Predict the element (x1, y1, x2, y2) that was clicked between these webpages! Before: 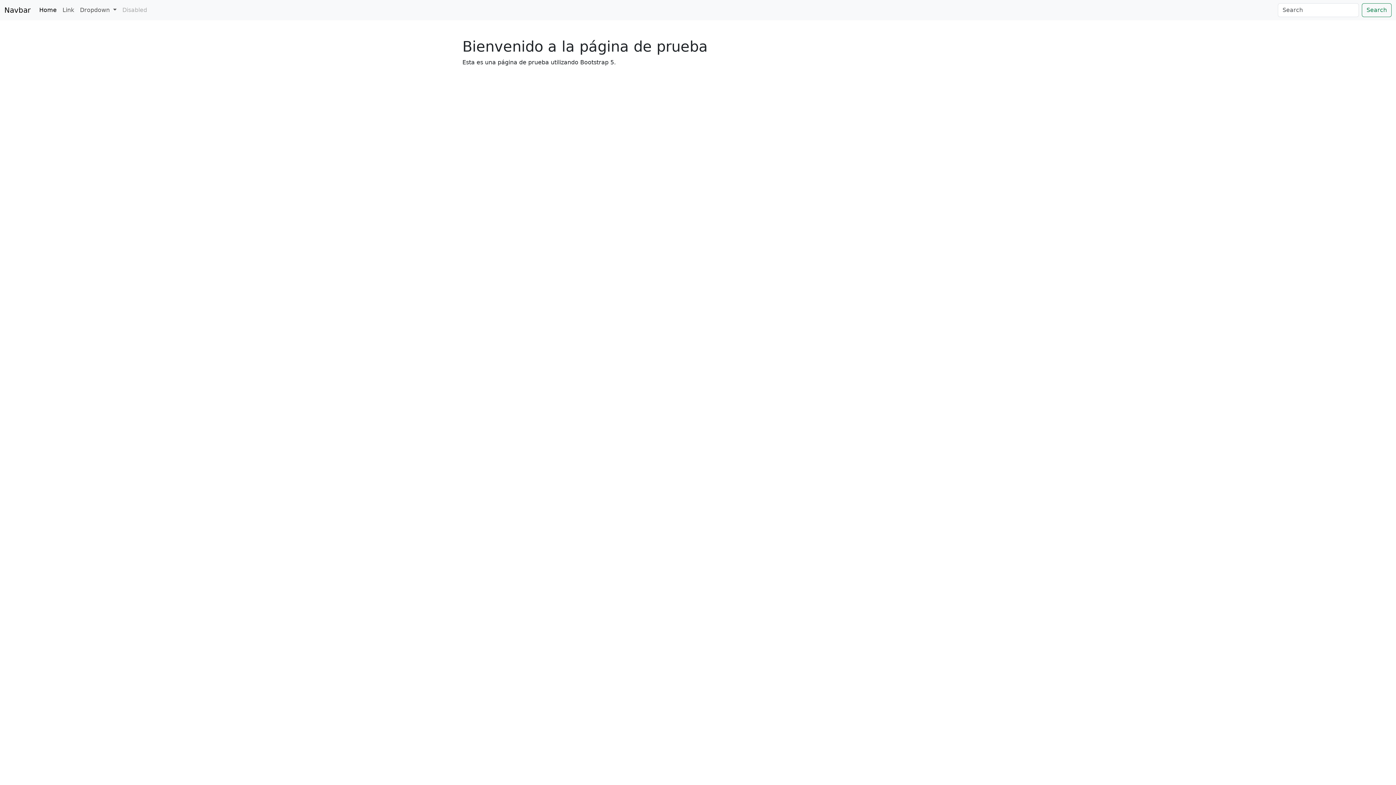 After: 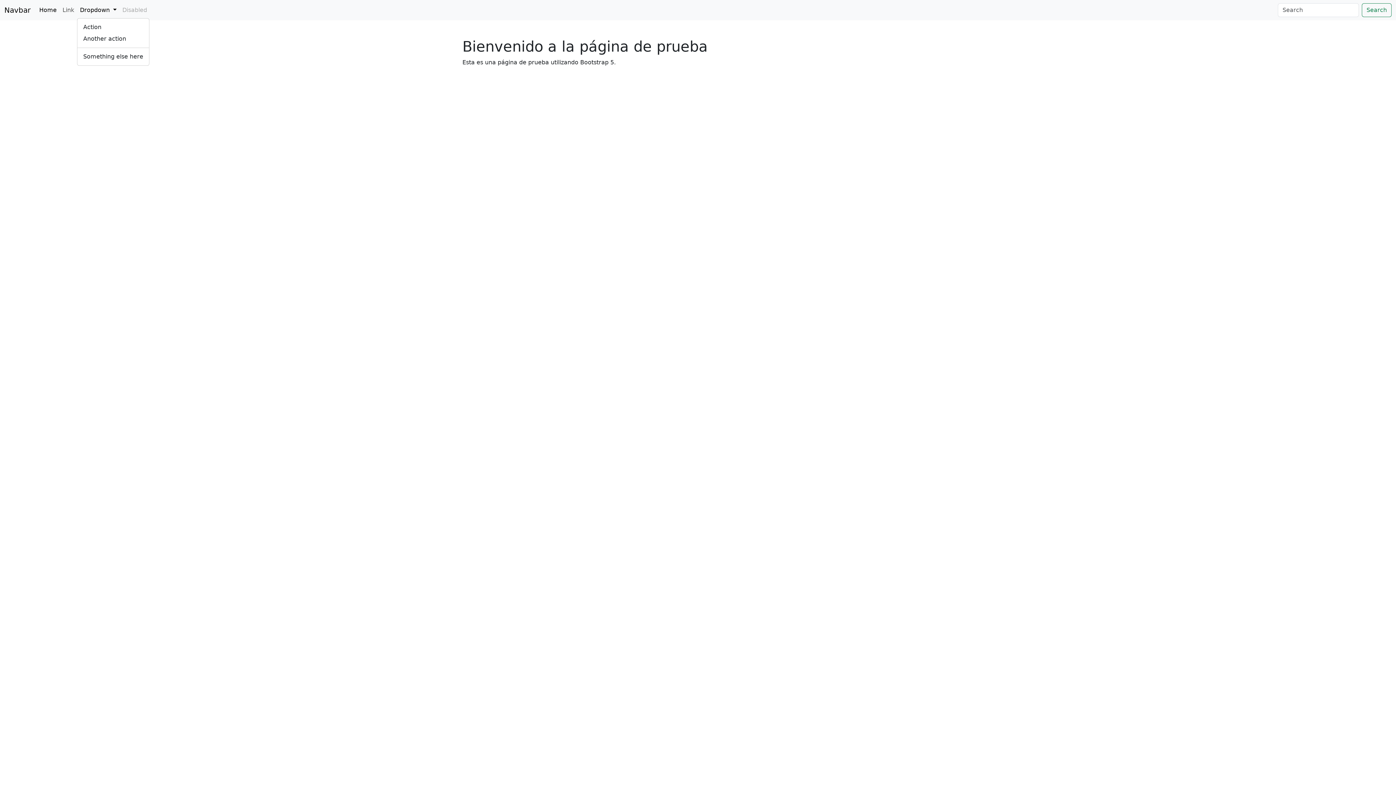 Action: label: Dropdown  bbox: (77, 2, 119, 17)